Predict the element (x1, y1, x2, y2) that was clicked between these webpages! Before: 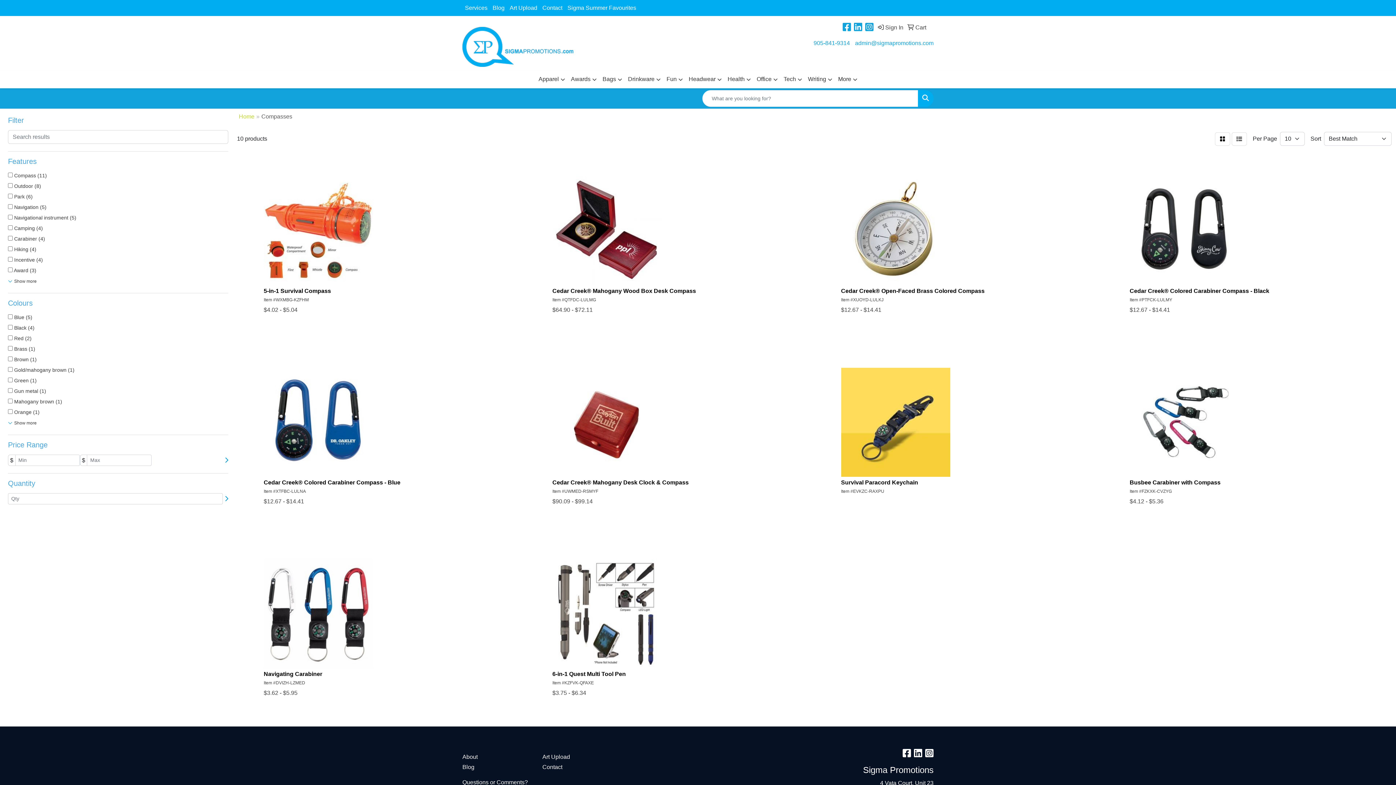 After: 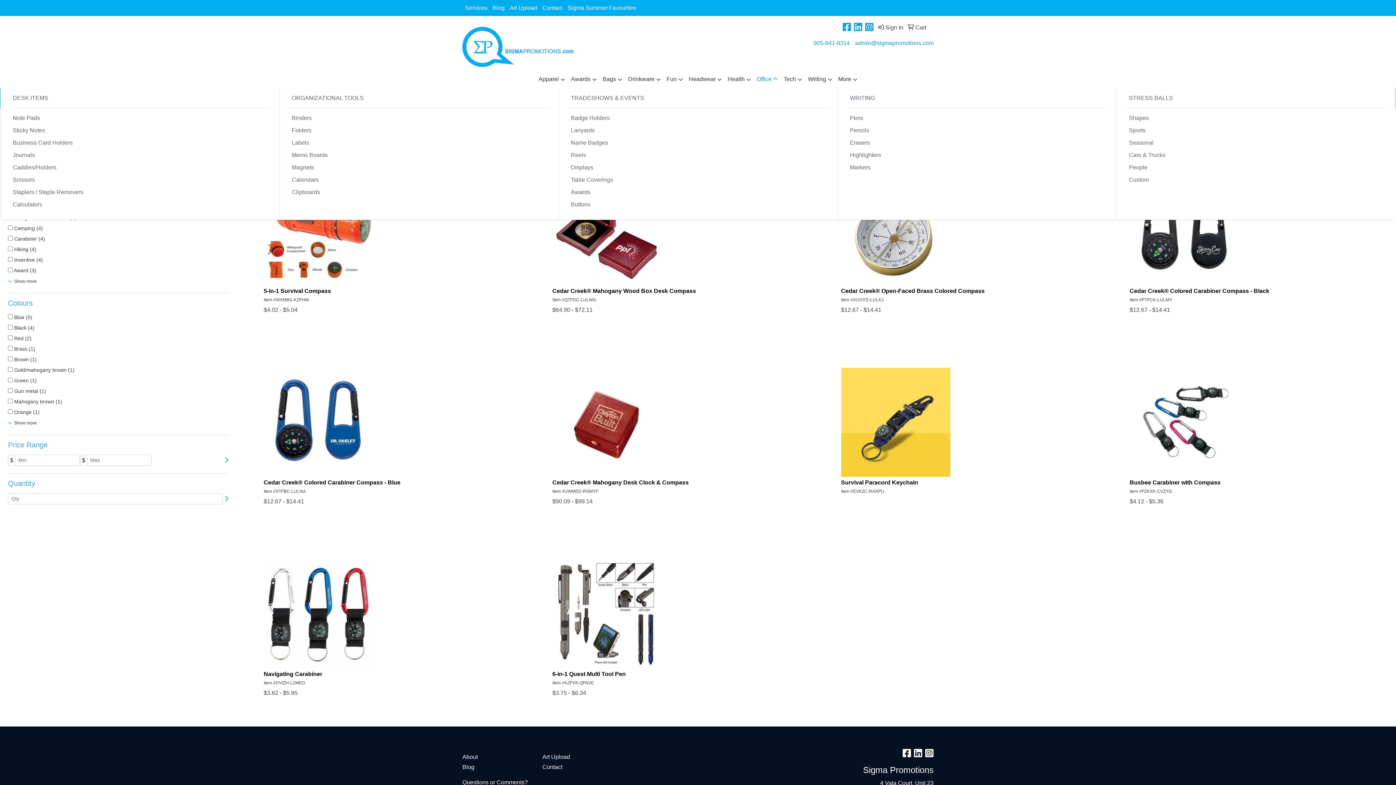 Action: bbox: (754, 70, 780, 88) label: Office